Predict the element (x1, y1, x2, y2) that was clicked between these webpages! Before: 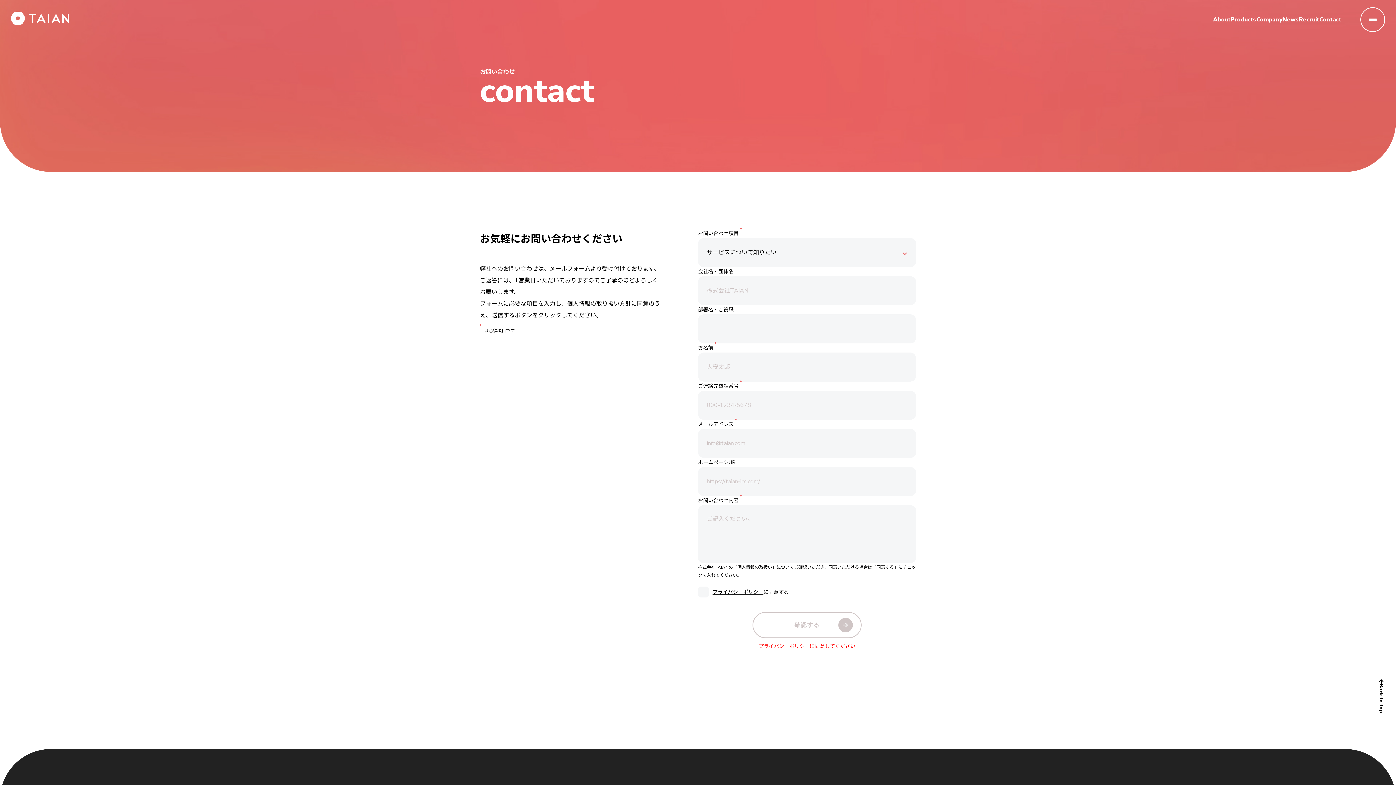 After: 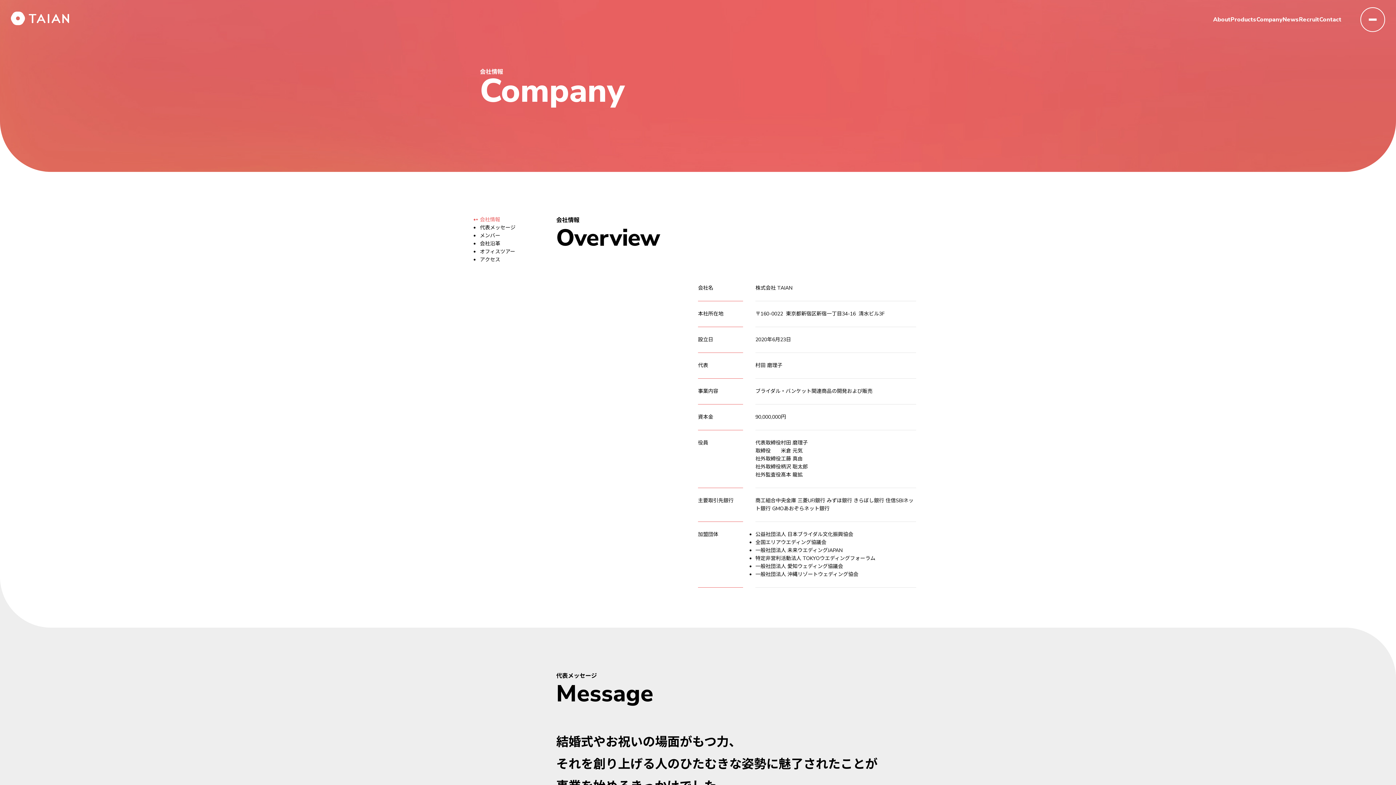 Action: label: Company bbox: (1256, 15, 1282, 23)